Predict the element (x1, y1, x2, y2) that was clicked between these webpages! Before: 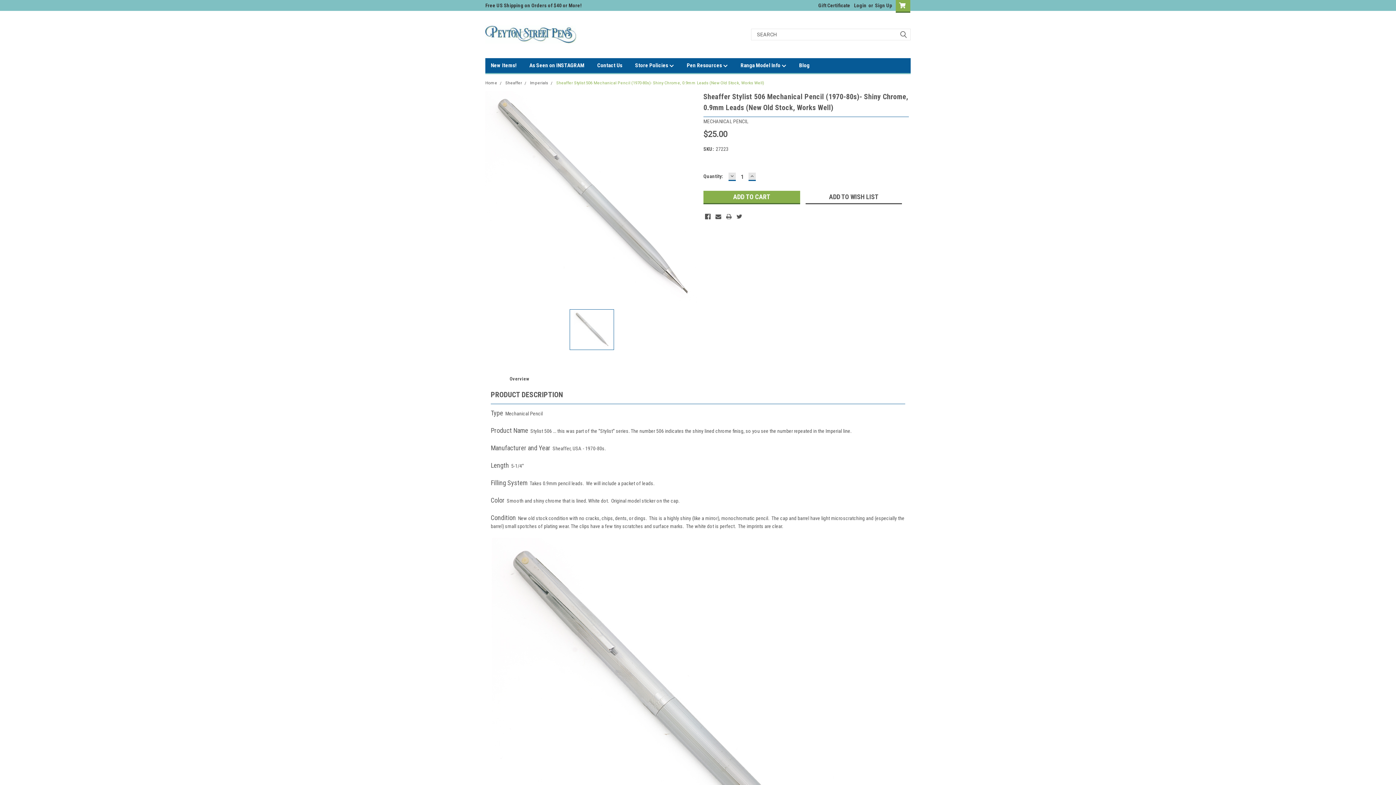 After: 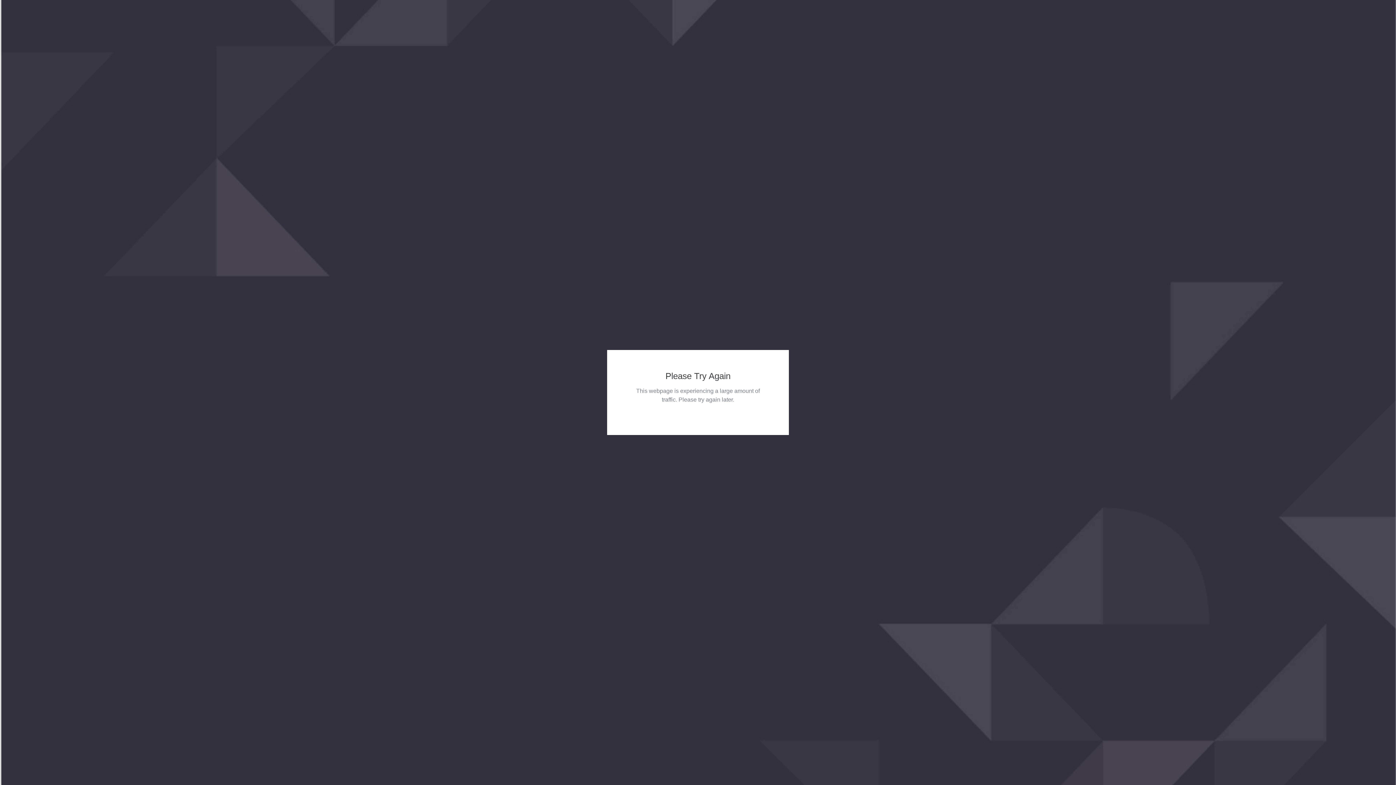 Action: bbox: (703, 118, 748, 124) label: MECHANICAL PENCIL